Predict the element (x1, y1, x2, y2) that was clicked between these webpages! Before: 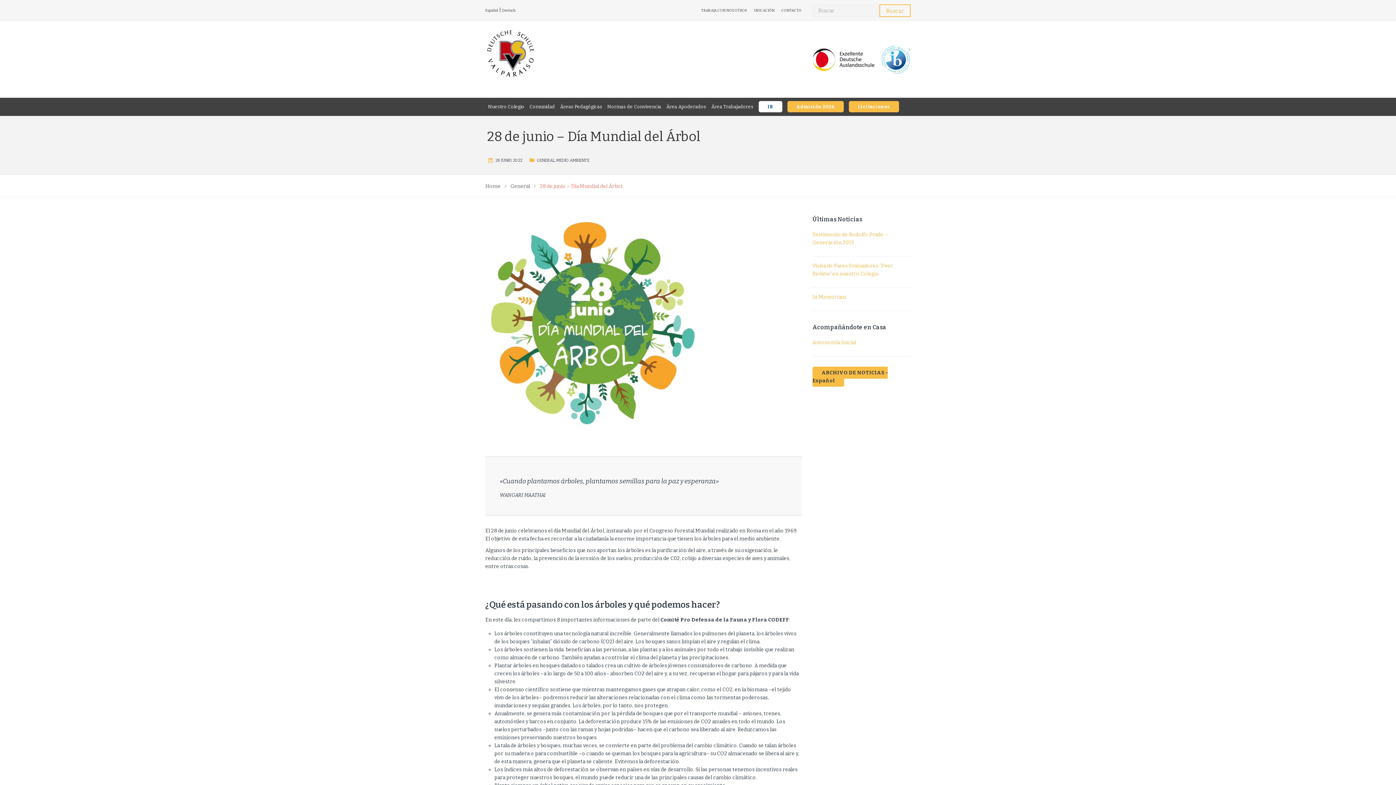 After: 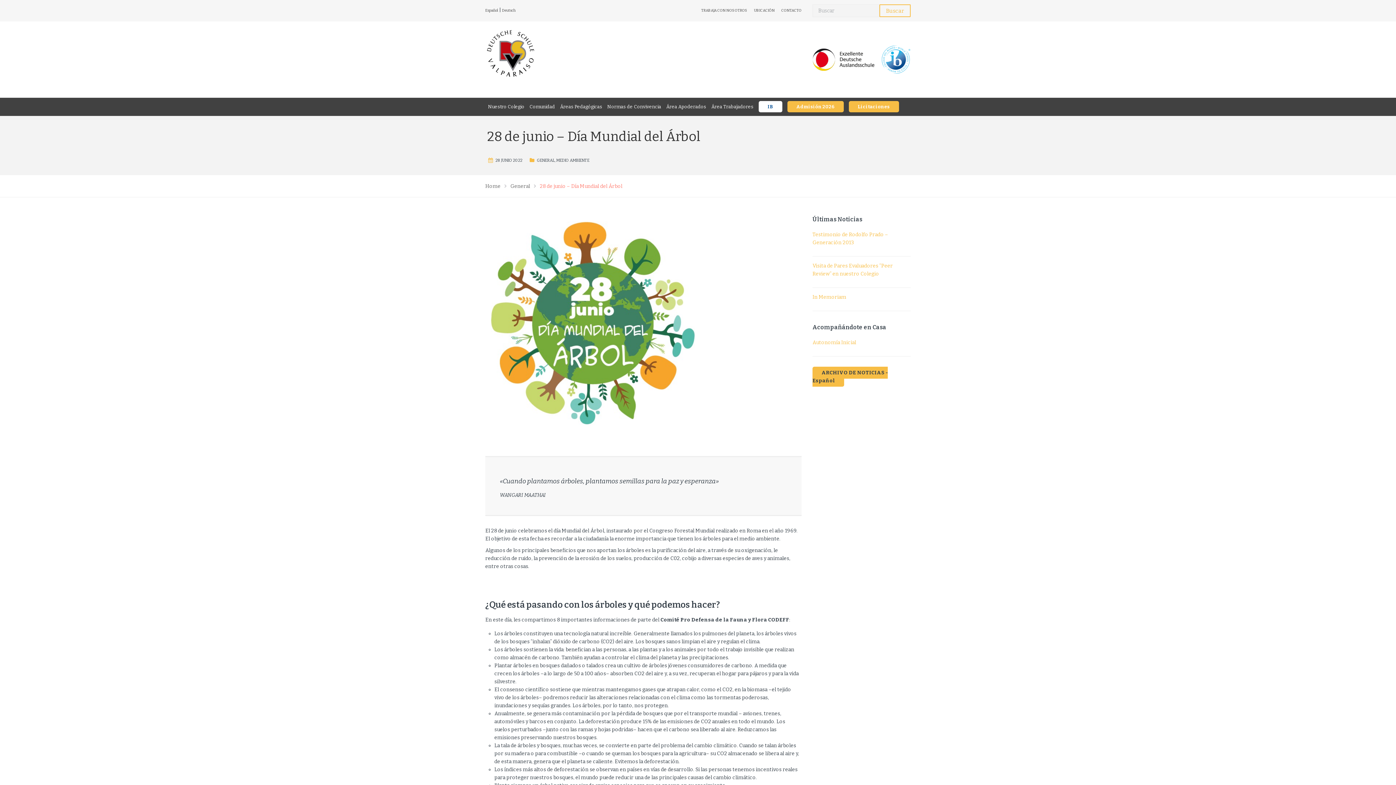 Action: bbox: (485, 8, 498, 12) label: Español